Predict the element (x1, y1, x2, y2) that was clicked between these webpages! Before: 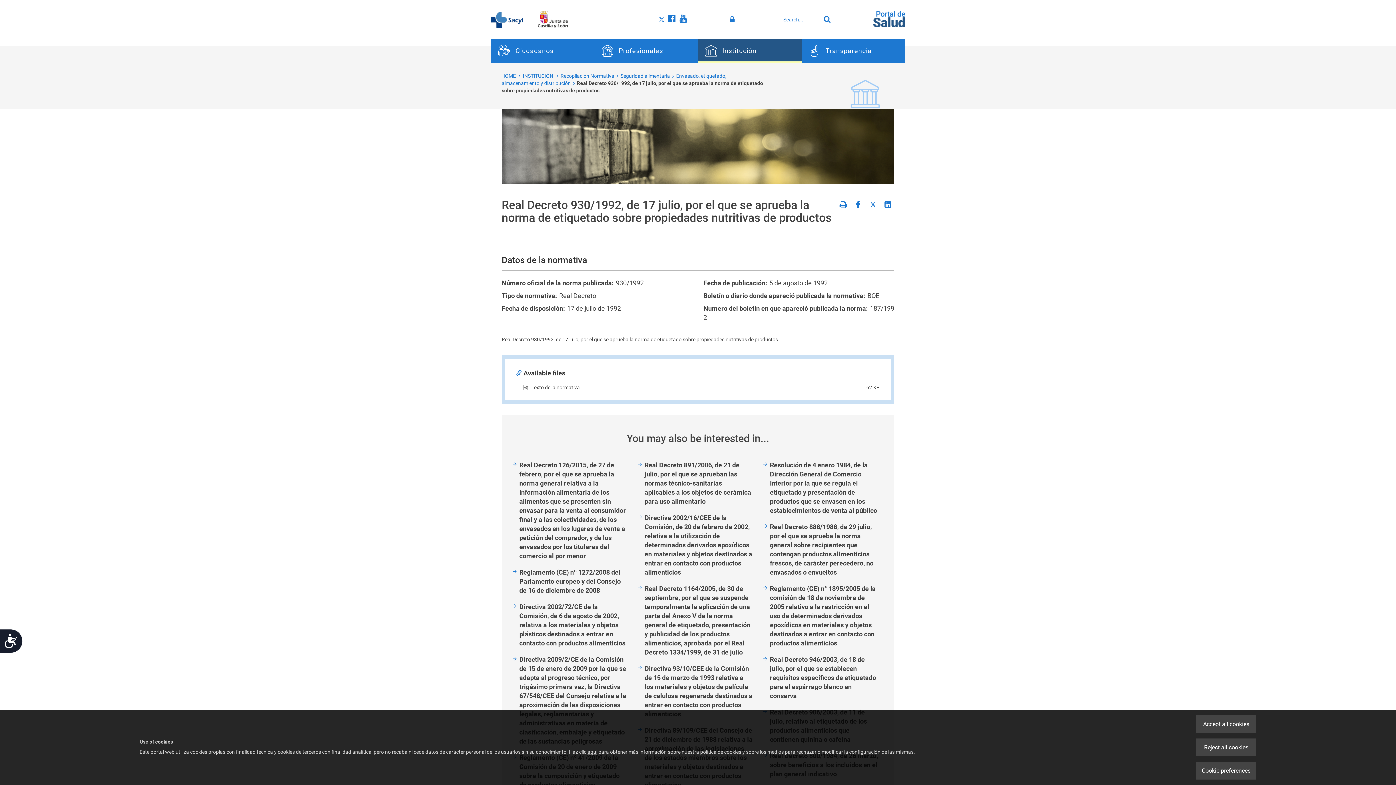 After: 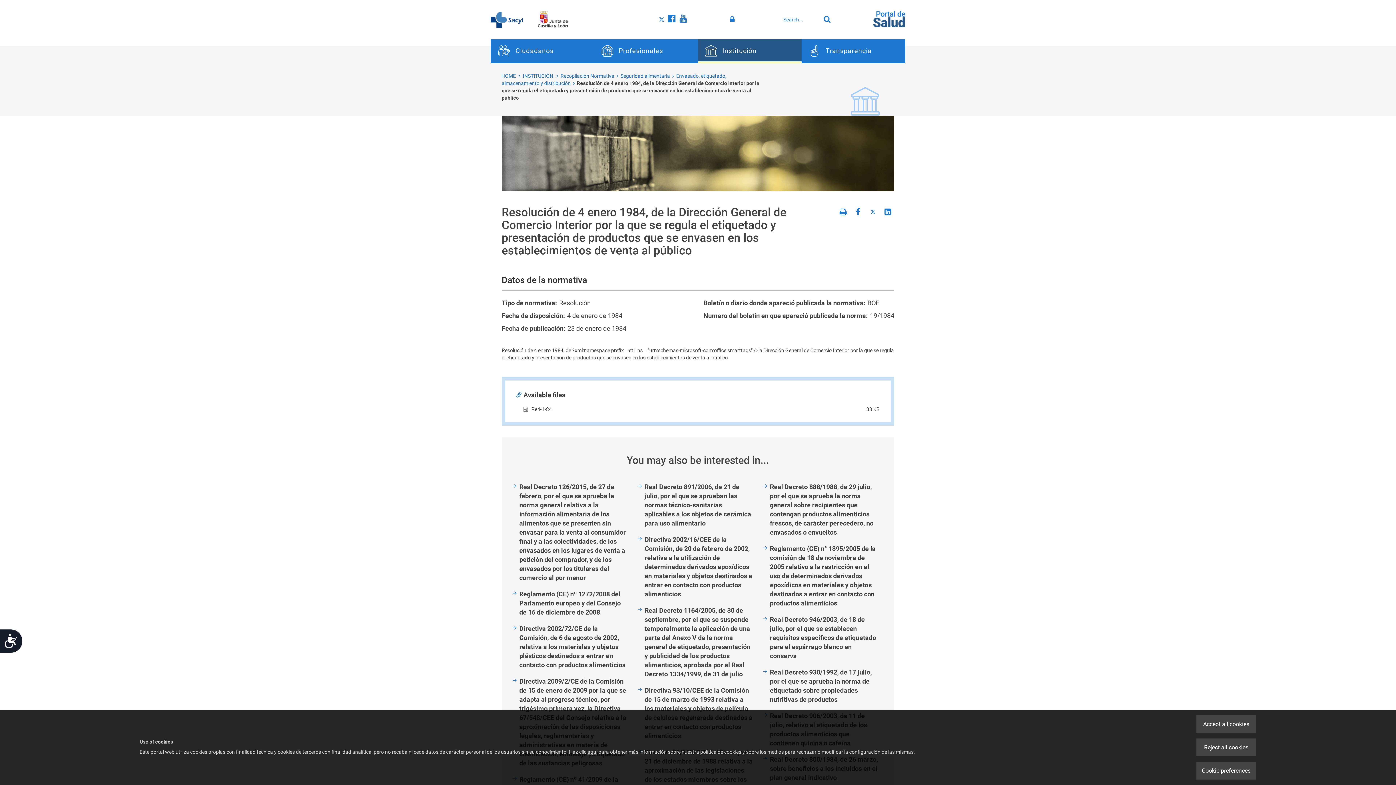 Action: label: Resolución de 4 enero 1984, de la Dirección General de Comercio Interior por la que se regula el etiquetado y presentación de productos que se envasen en los establecimientos de venta al público bbox: (767, 460, 883, 515)